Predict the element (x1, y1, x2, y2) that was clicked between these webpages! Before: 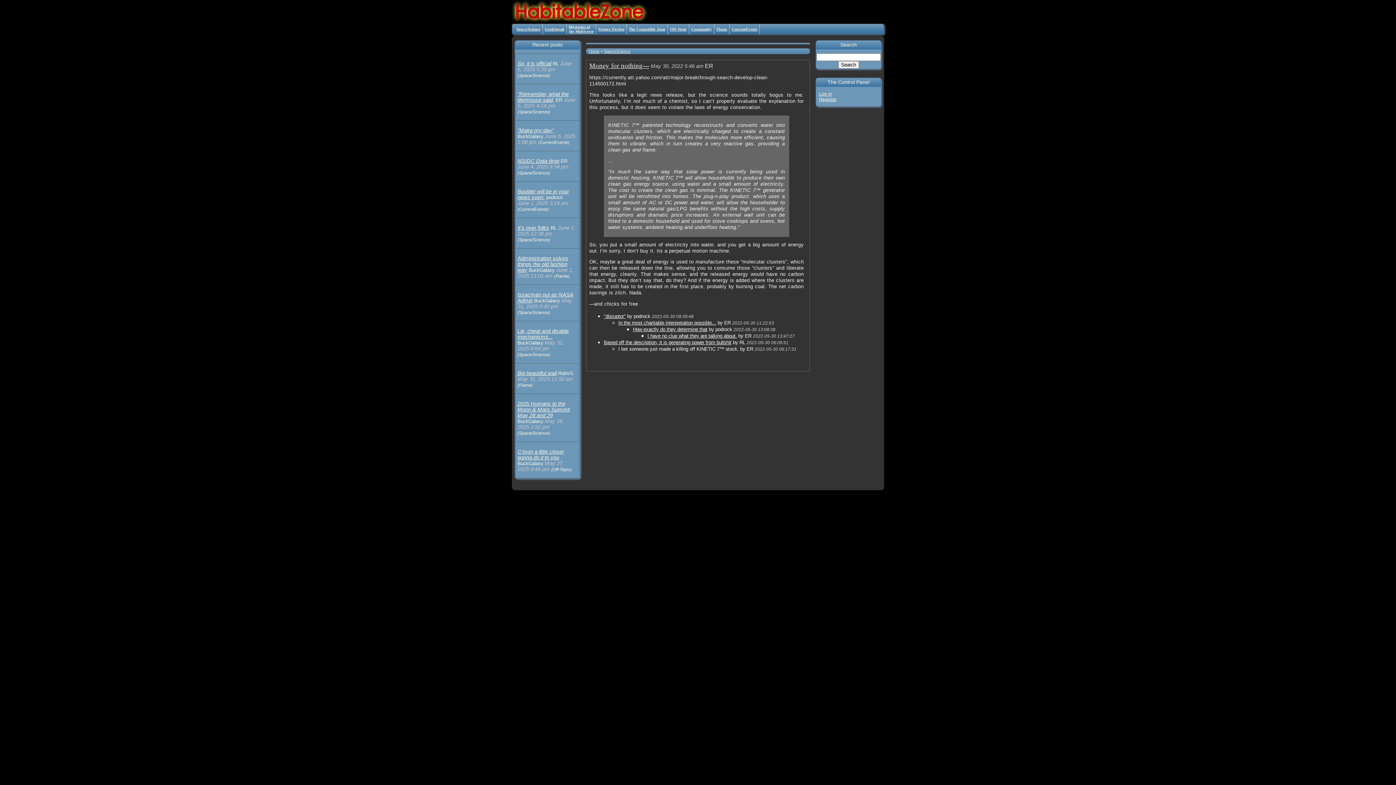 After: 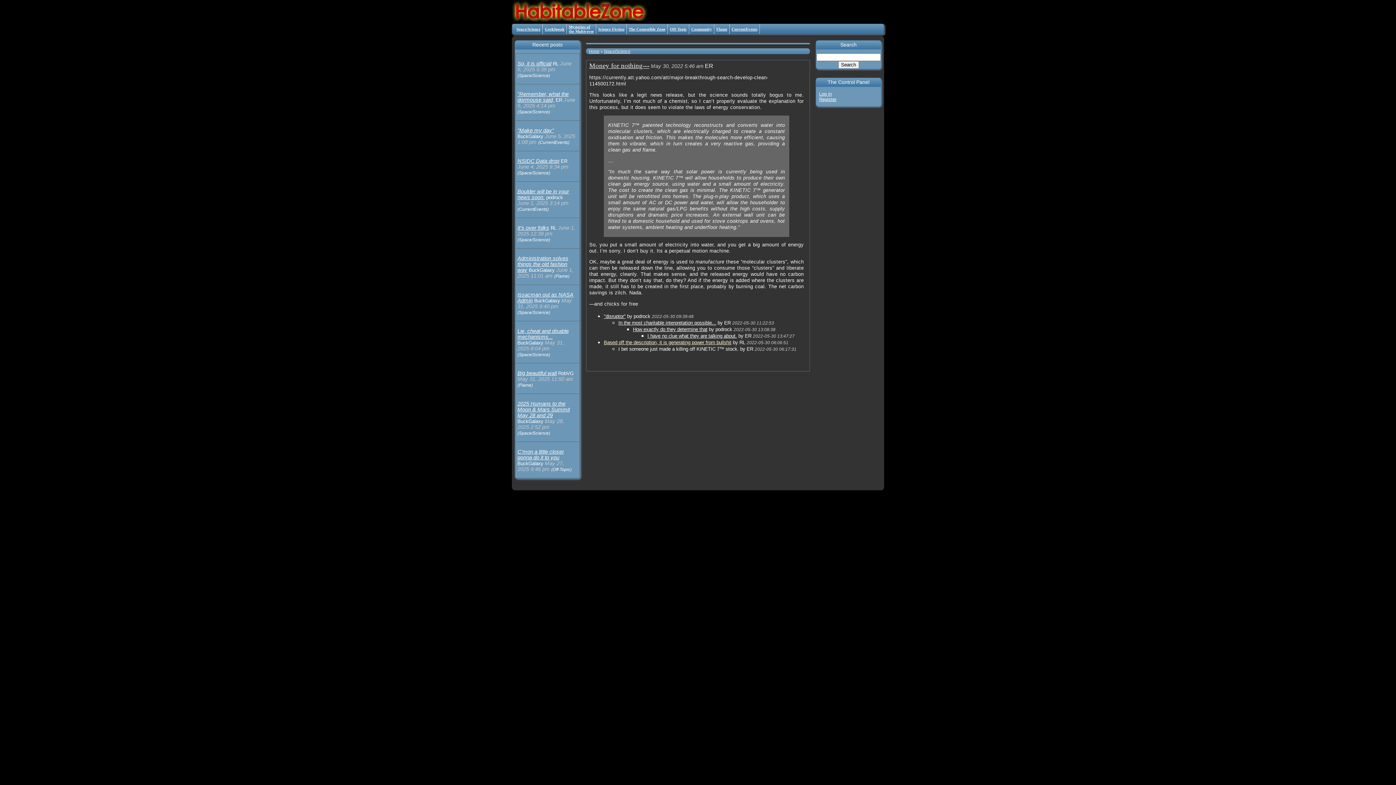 Action: label: Based off the description, it is generating power from bullshit bbox: (604, 339, 731, 345)